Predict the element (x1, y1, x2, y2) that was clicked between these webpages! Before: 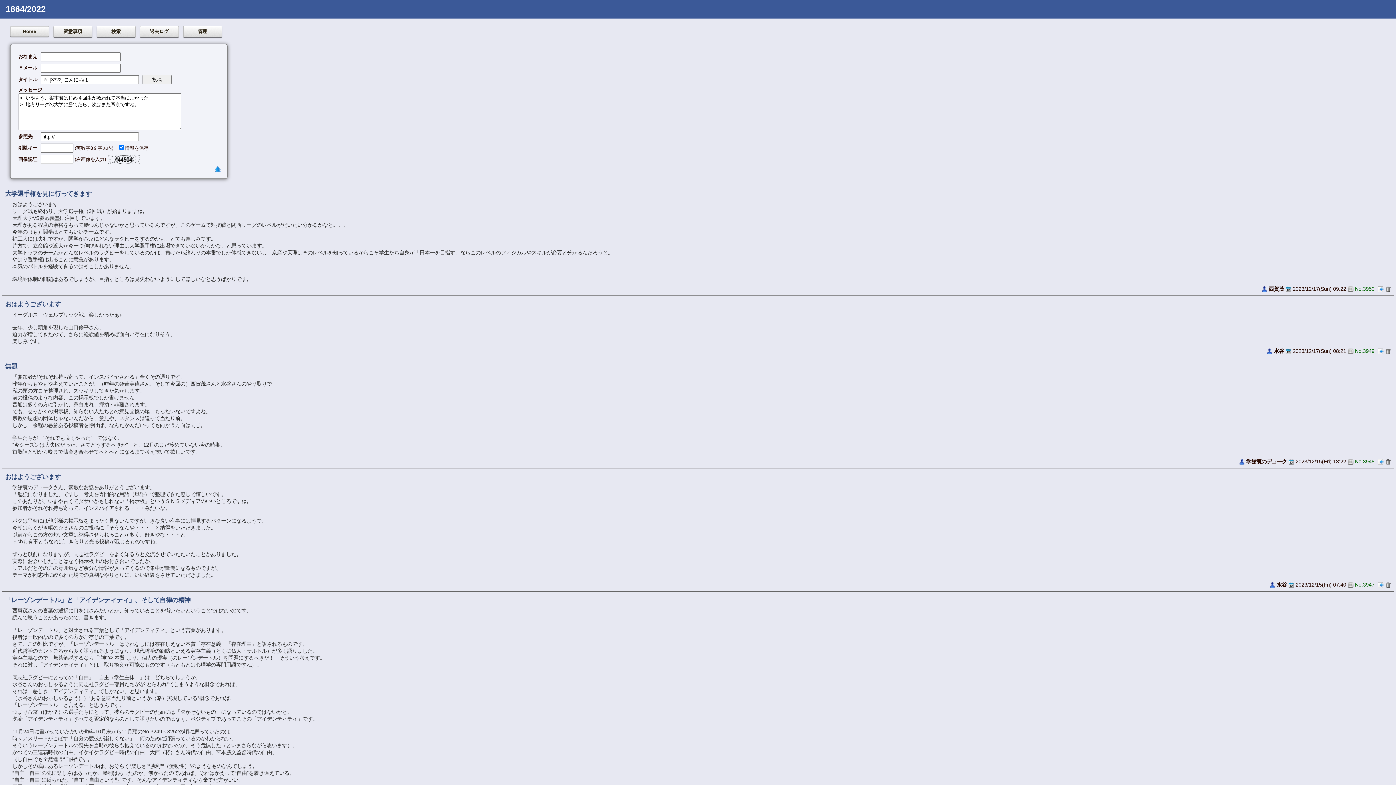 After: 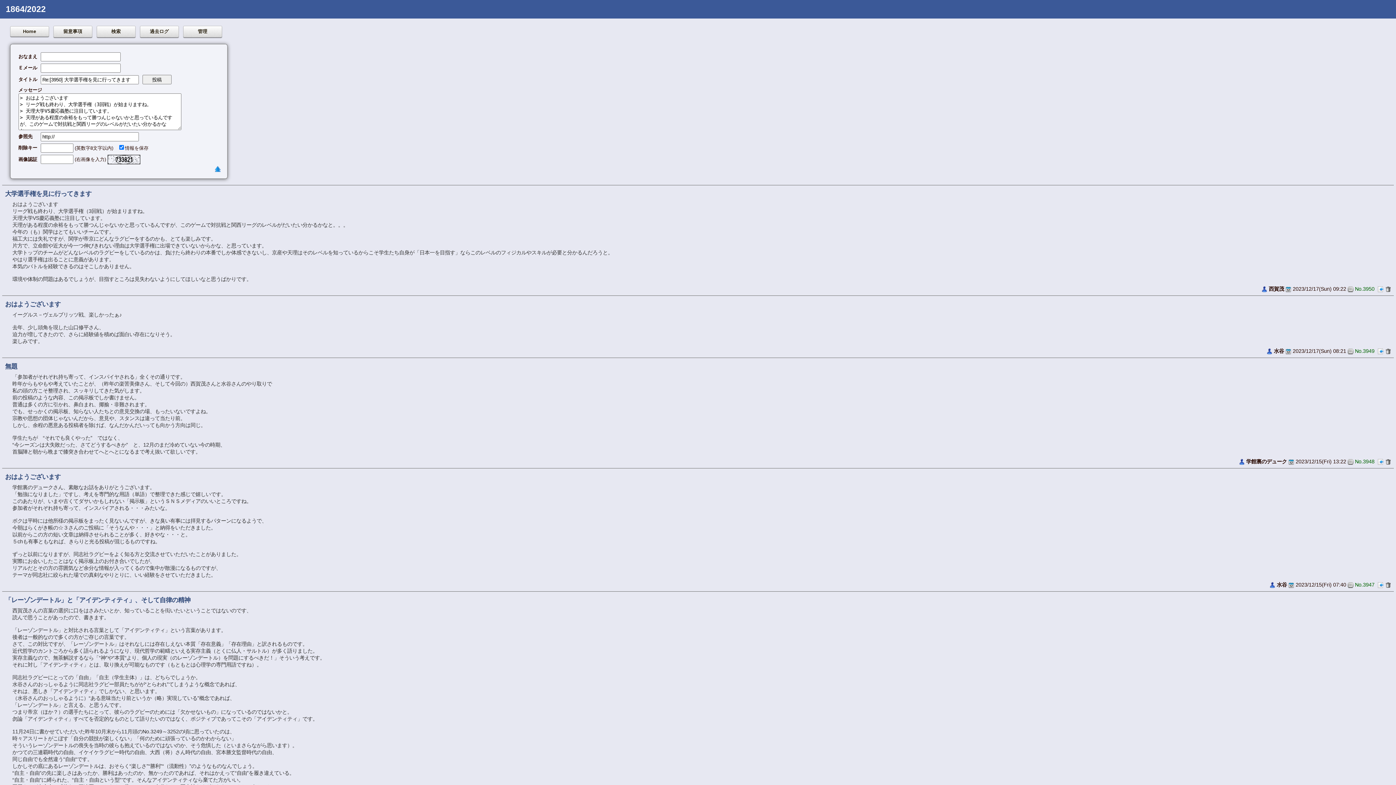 Action: bbox: (1378, 286, 1384, 291)